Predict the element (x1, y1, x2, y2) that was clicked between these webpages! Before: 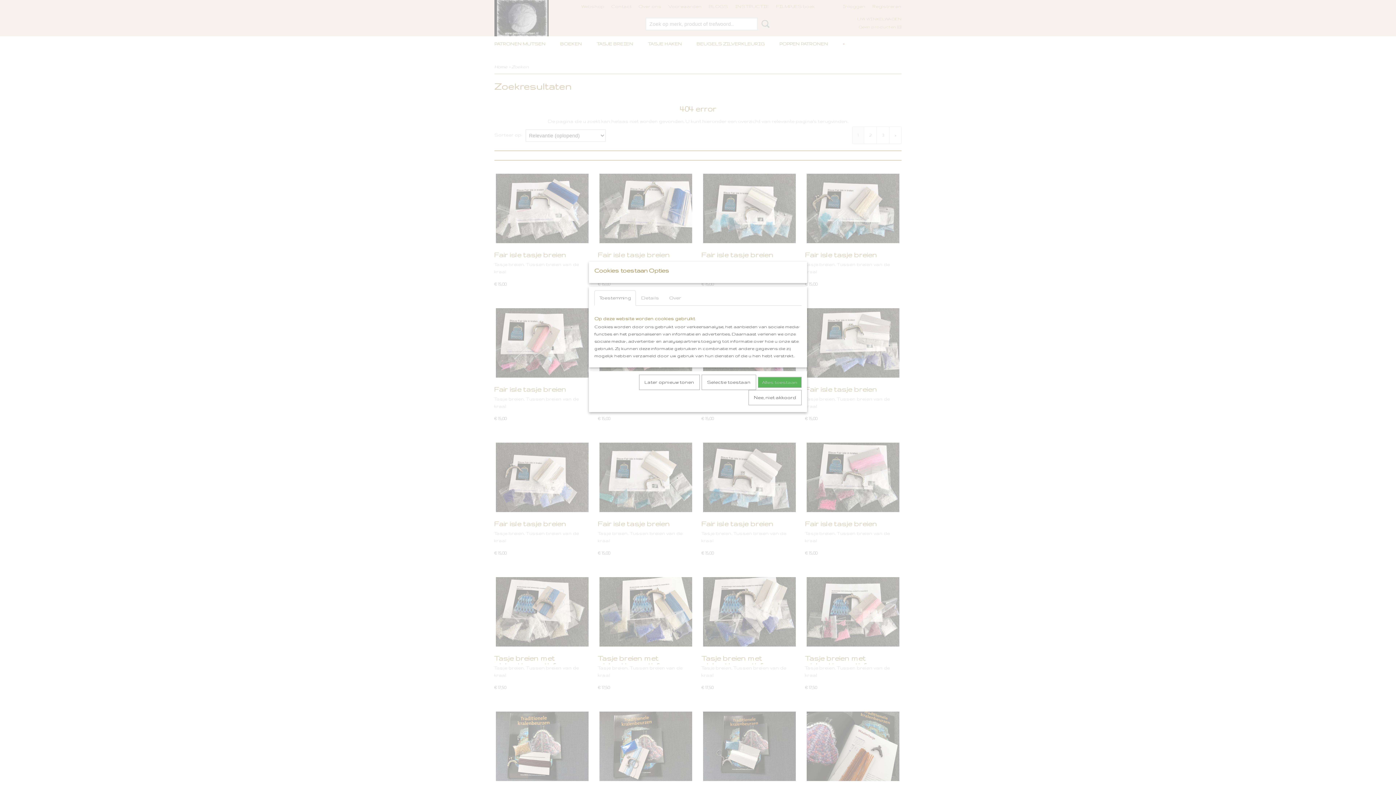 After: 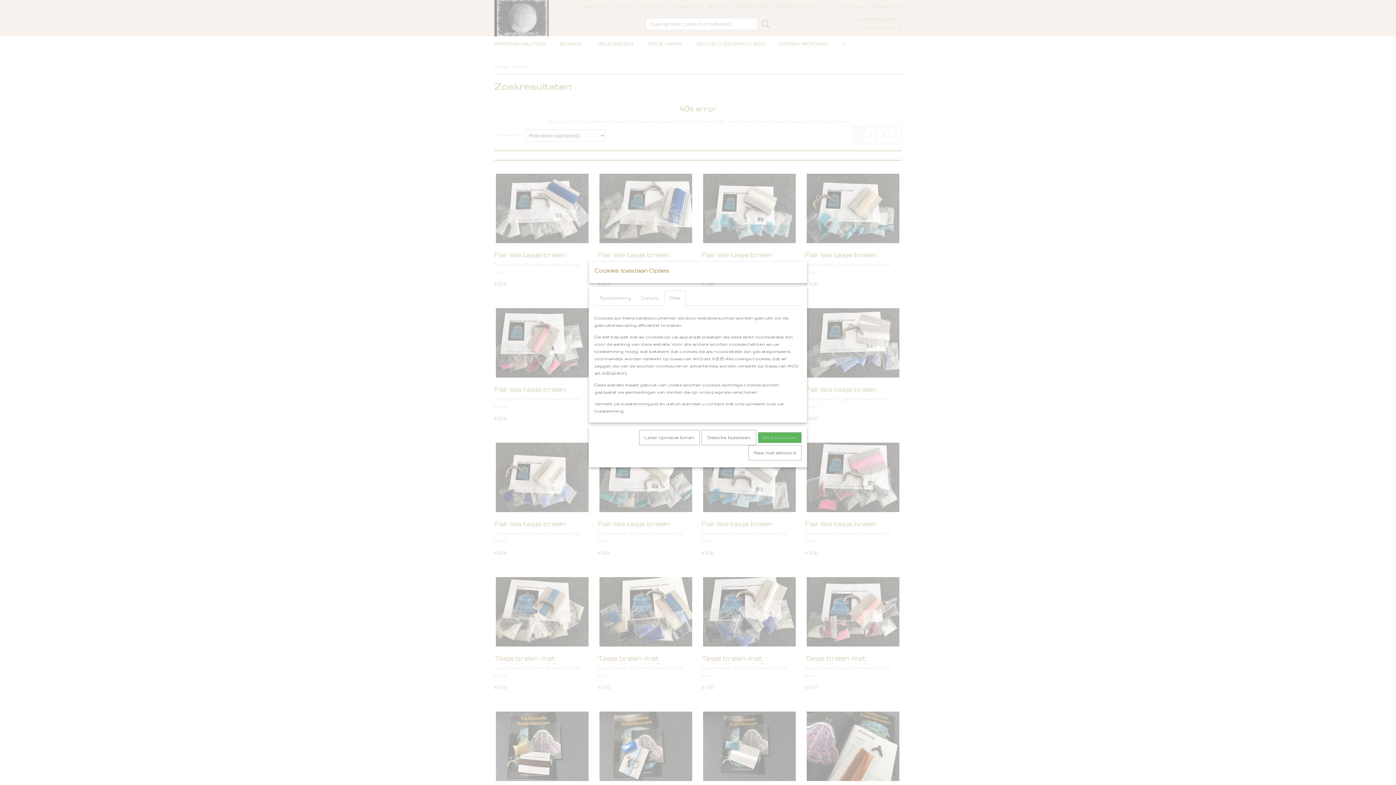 Action: label: Over bbox: (664, 290, 686, 305)